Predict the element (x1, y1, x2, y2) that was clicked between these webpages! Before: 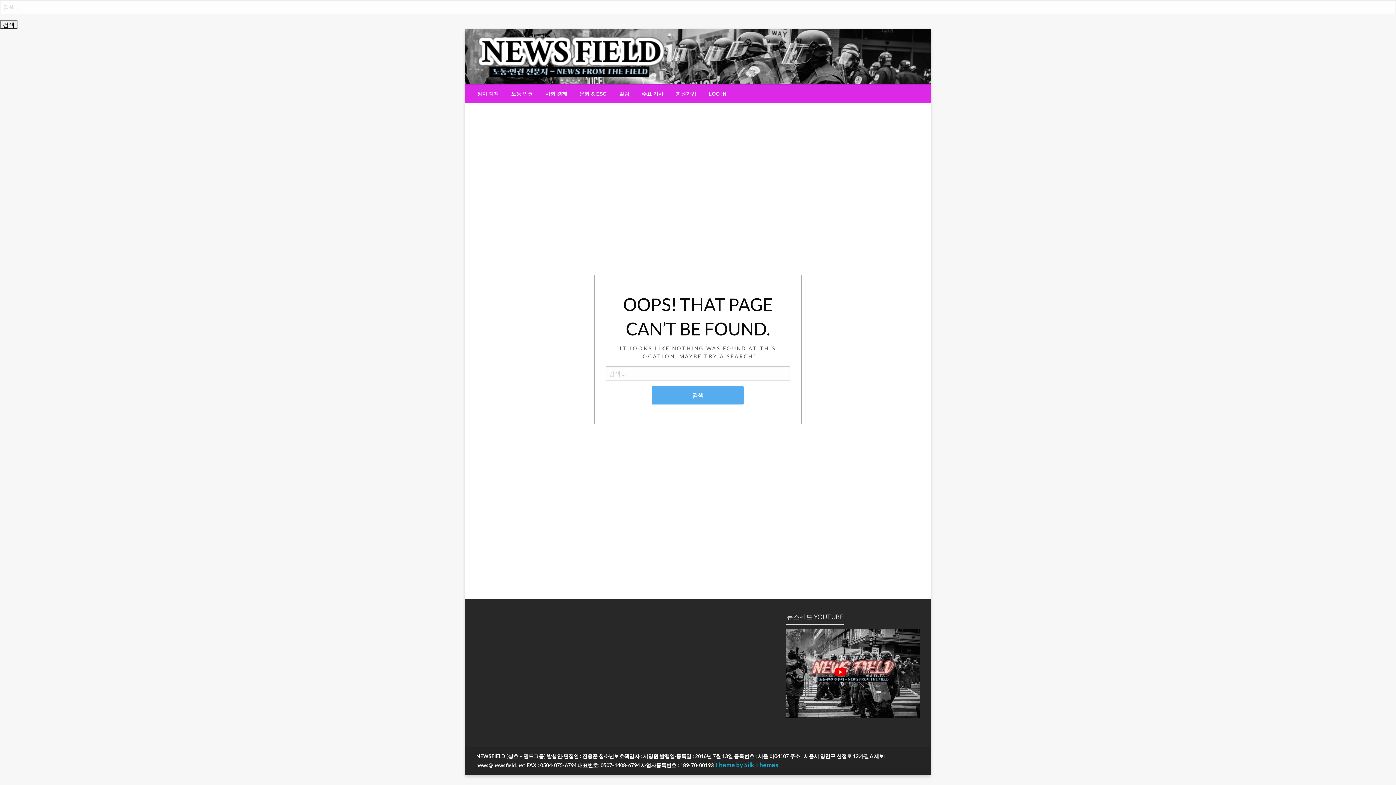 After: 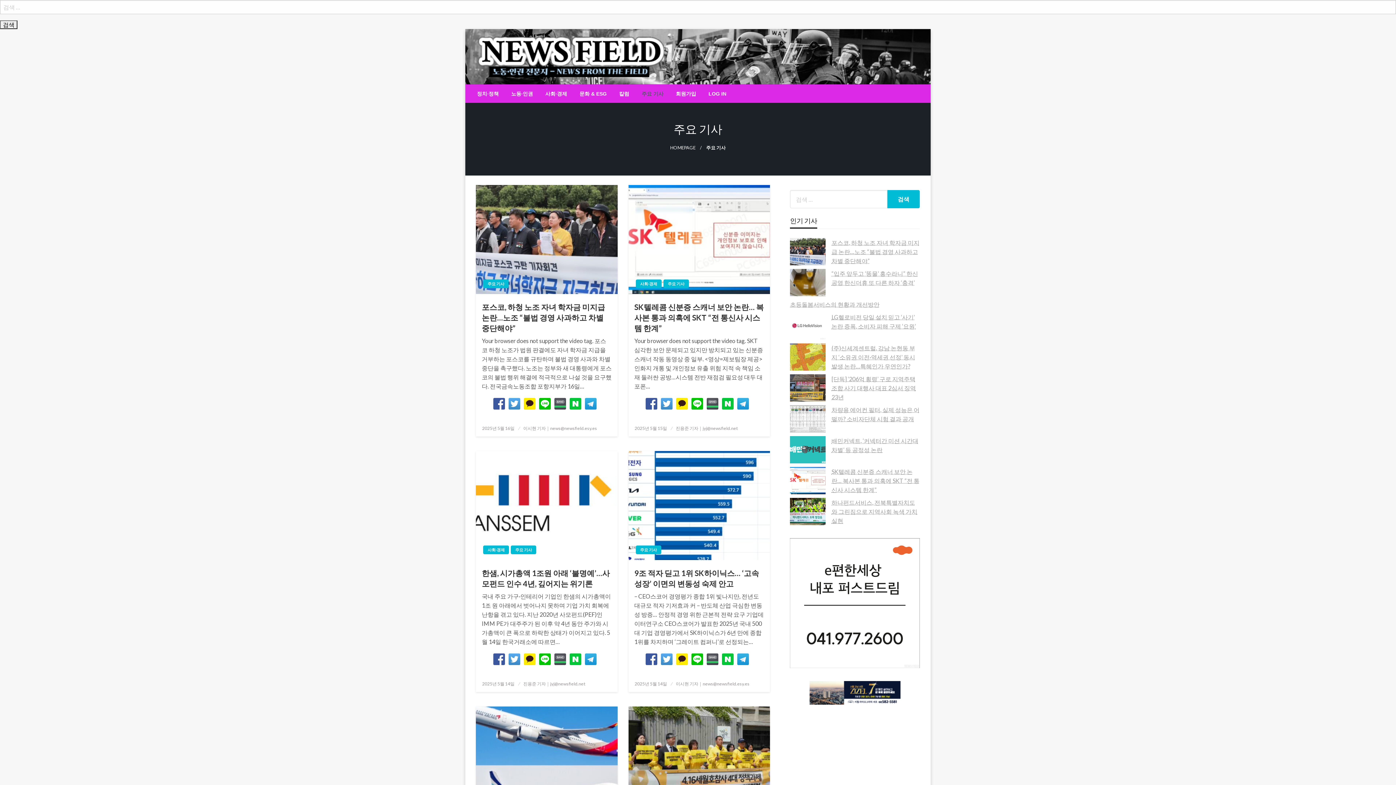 Action: bbox: (635, 84, 669, 102) label: 주요 기사